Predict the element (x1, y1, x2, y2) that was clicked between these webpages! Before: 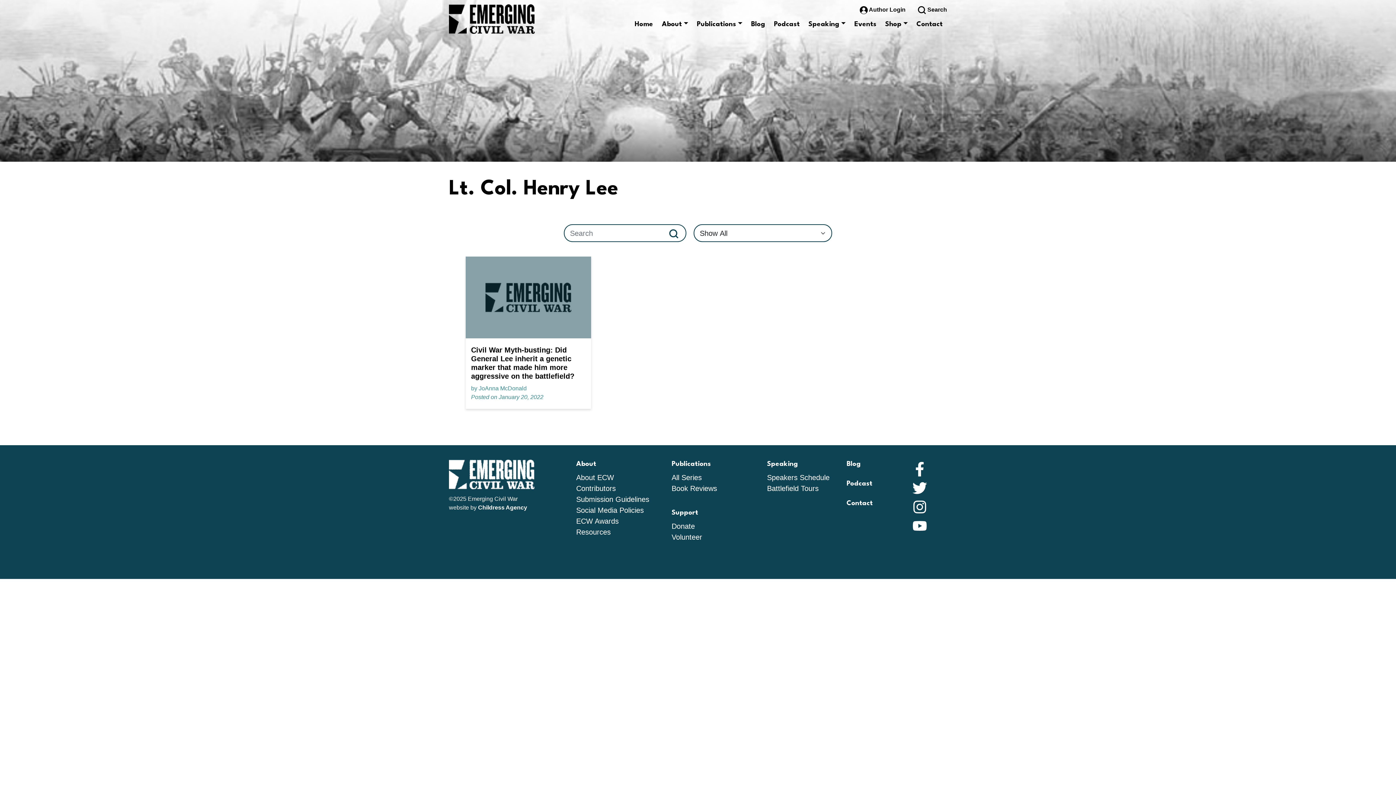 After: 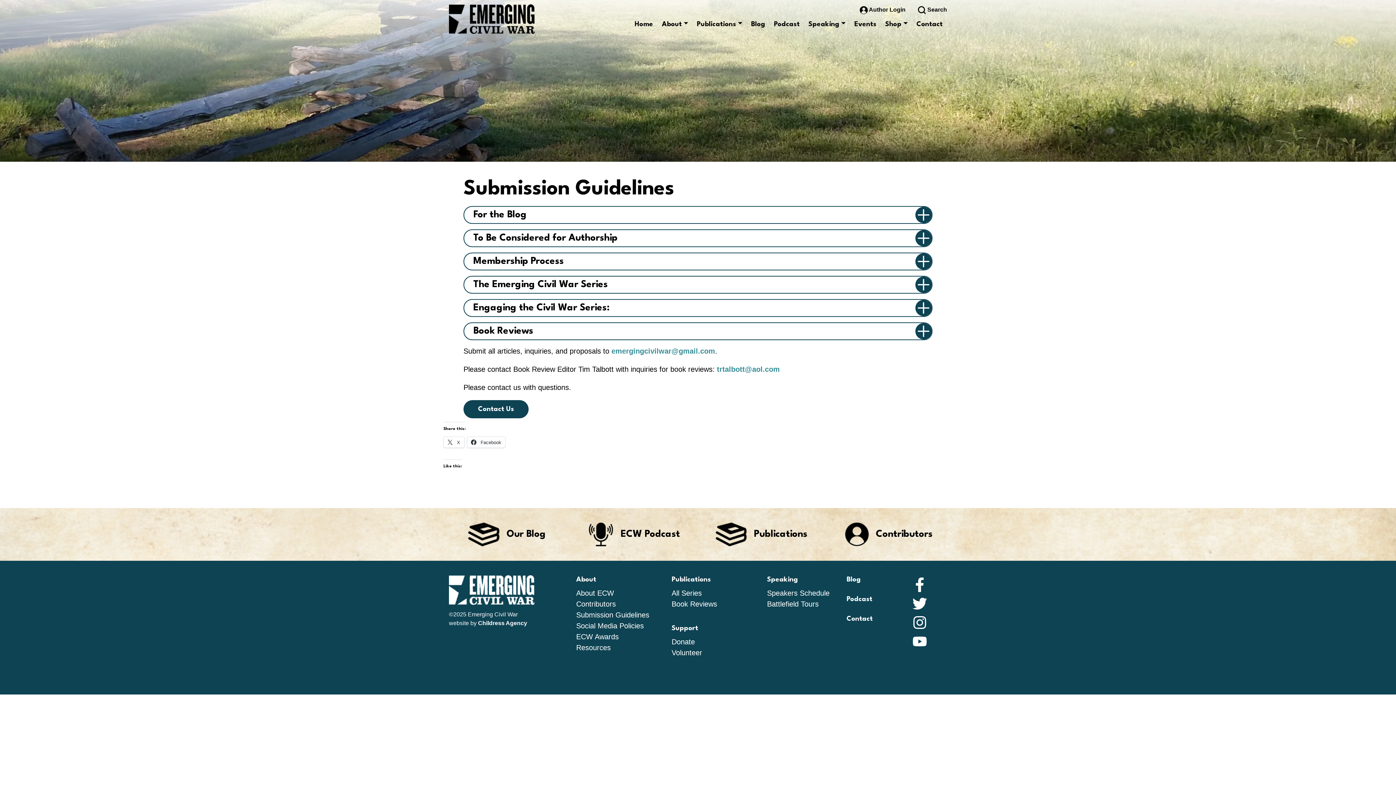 Action: bbox: (576, 495, 649, 503) label: Submission Guidelines